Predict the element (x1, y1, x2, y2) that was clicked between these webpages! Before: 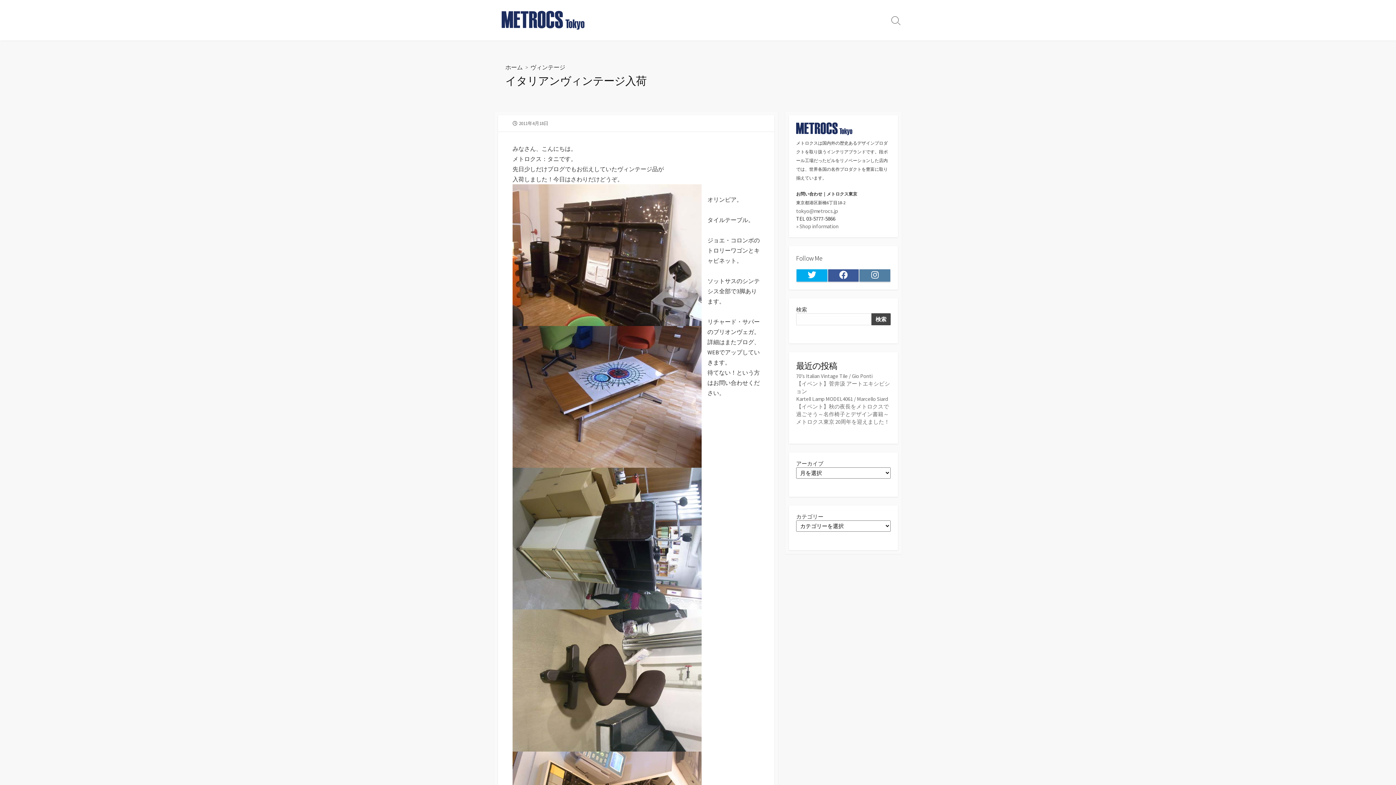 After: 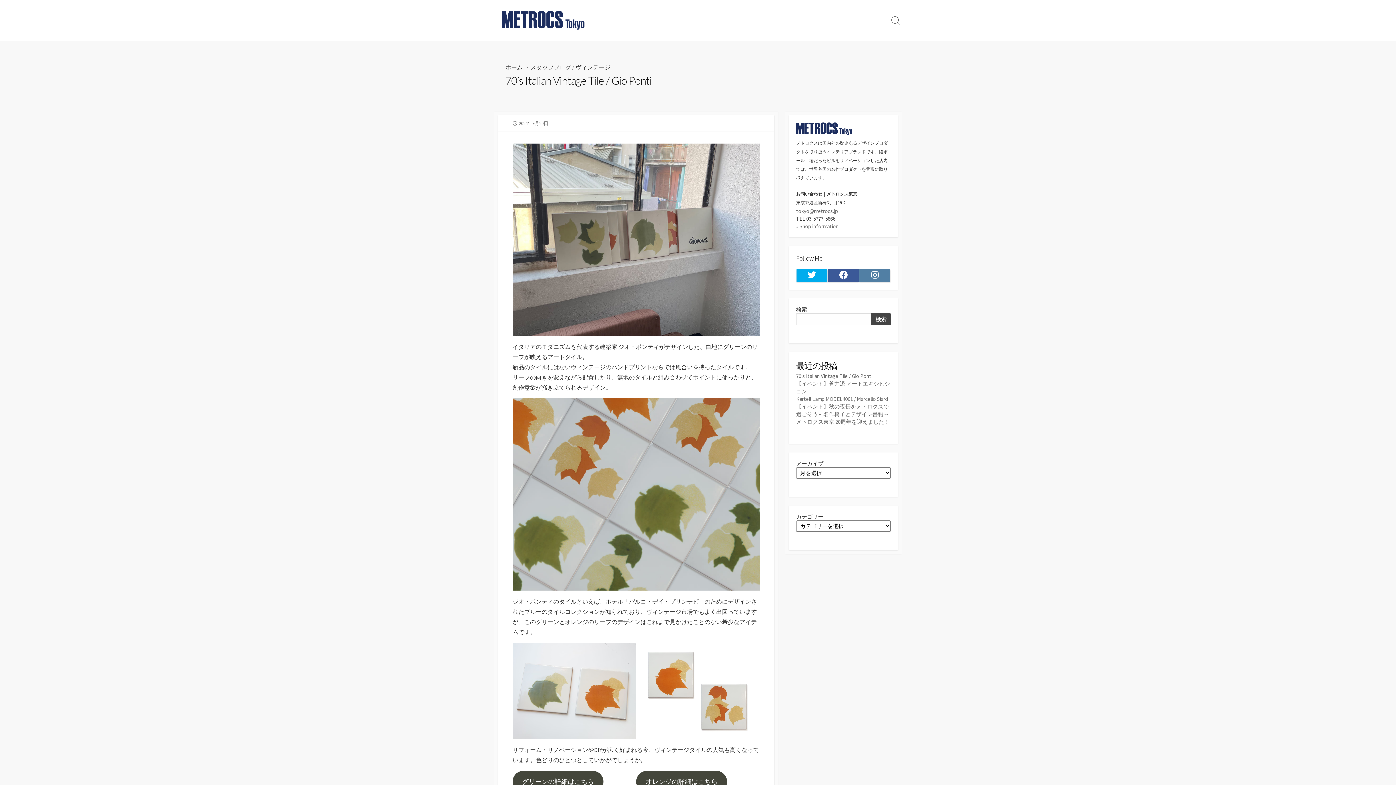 Action: bbox: (796, 372, 872, 379) label: 70’s Italian Vintage Tile / Gio Ponti